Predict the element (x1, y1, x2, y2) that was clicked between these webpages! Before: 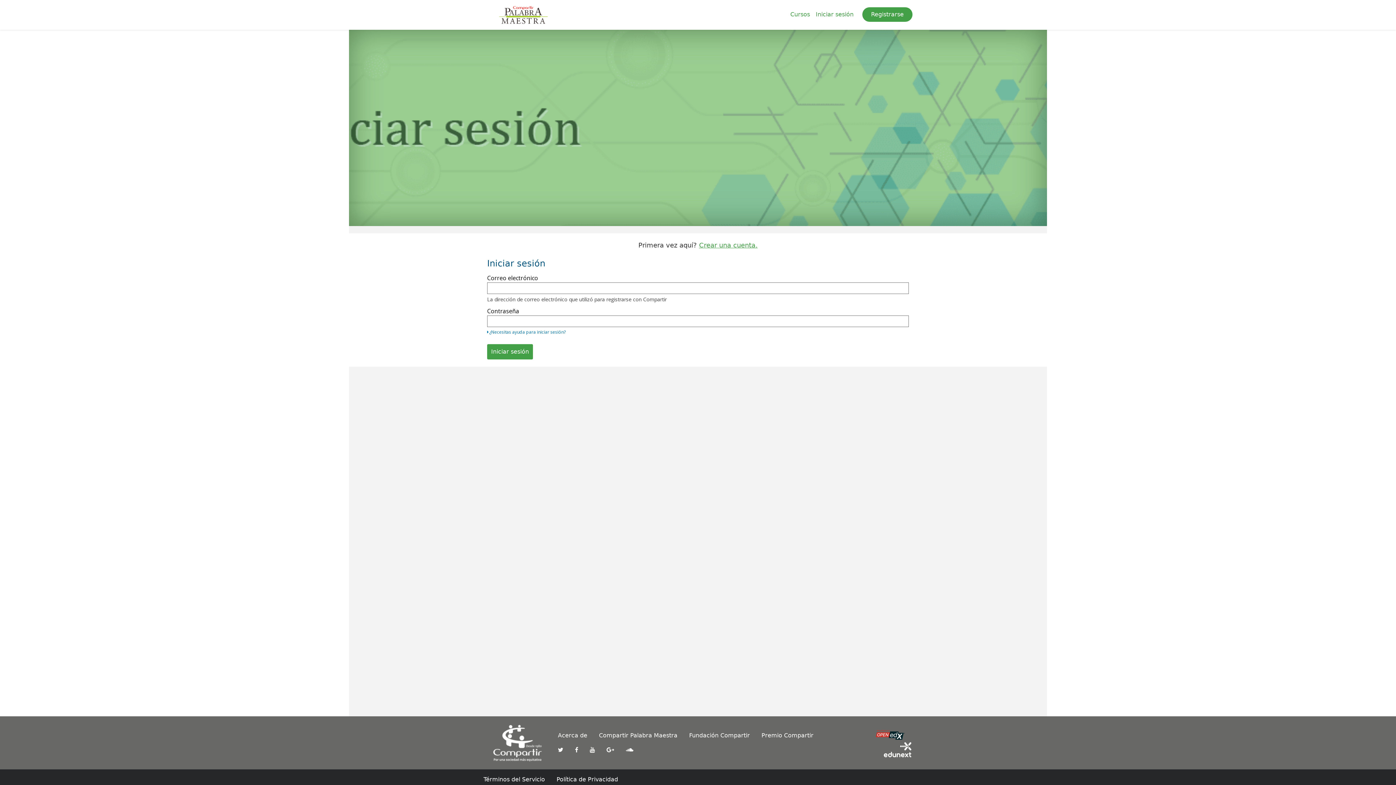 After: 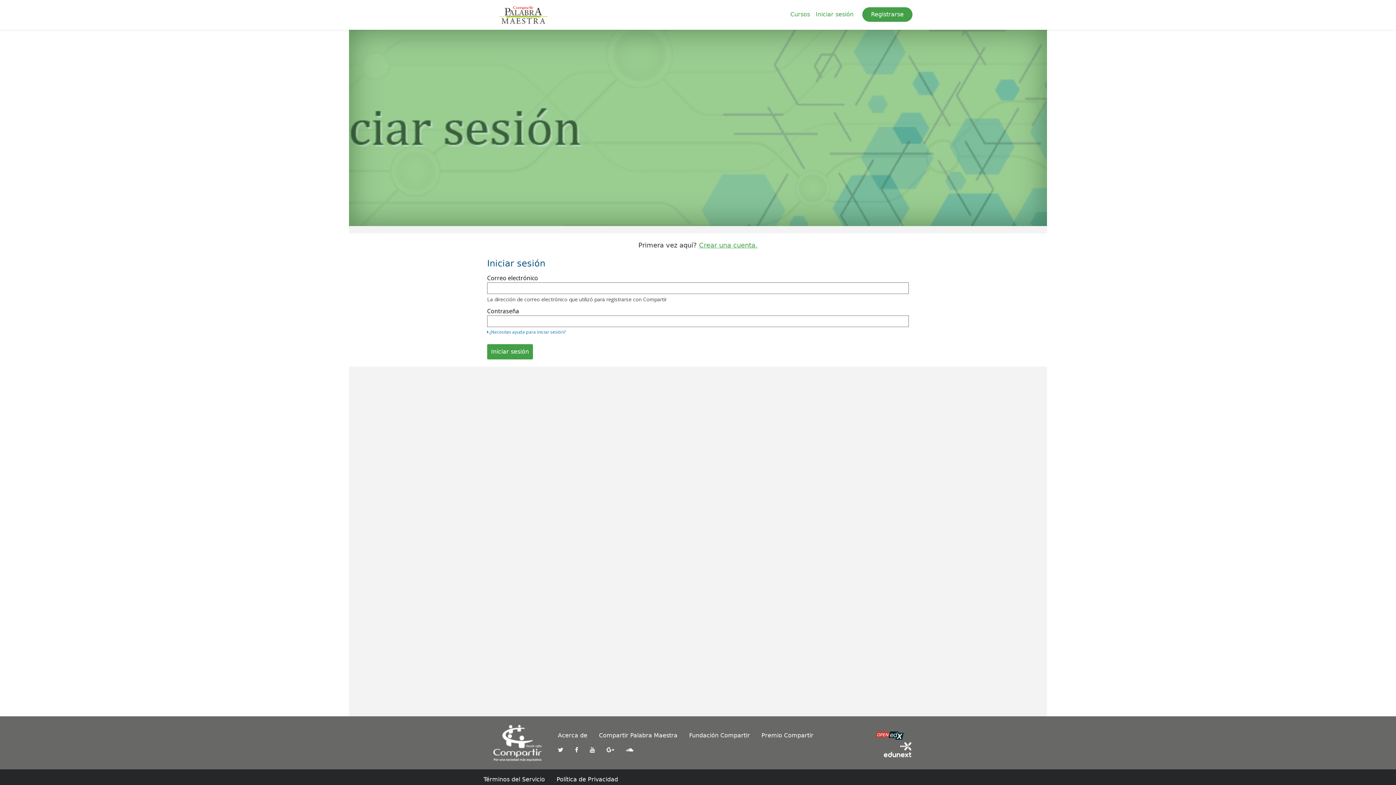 Action: label: Iniciar sesión bbox: (813, 7, 856, 21)